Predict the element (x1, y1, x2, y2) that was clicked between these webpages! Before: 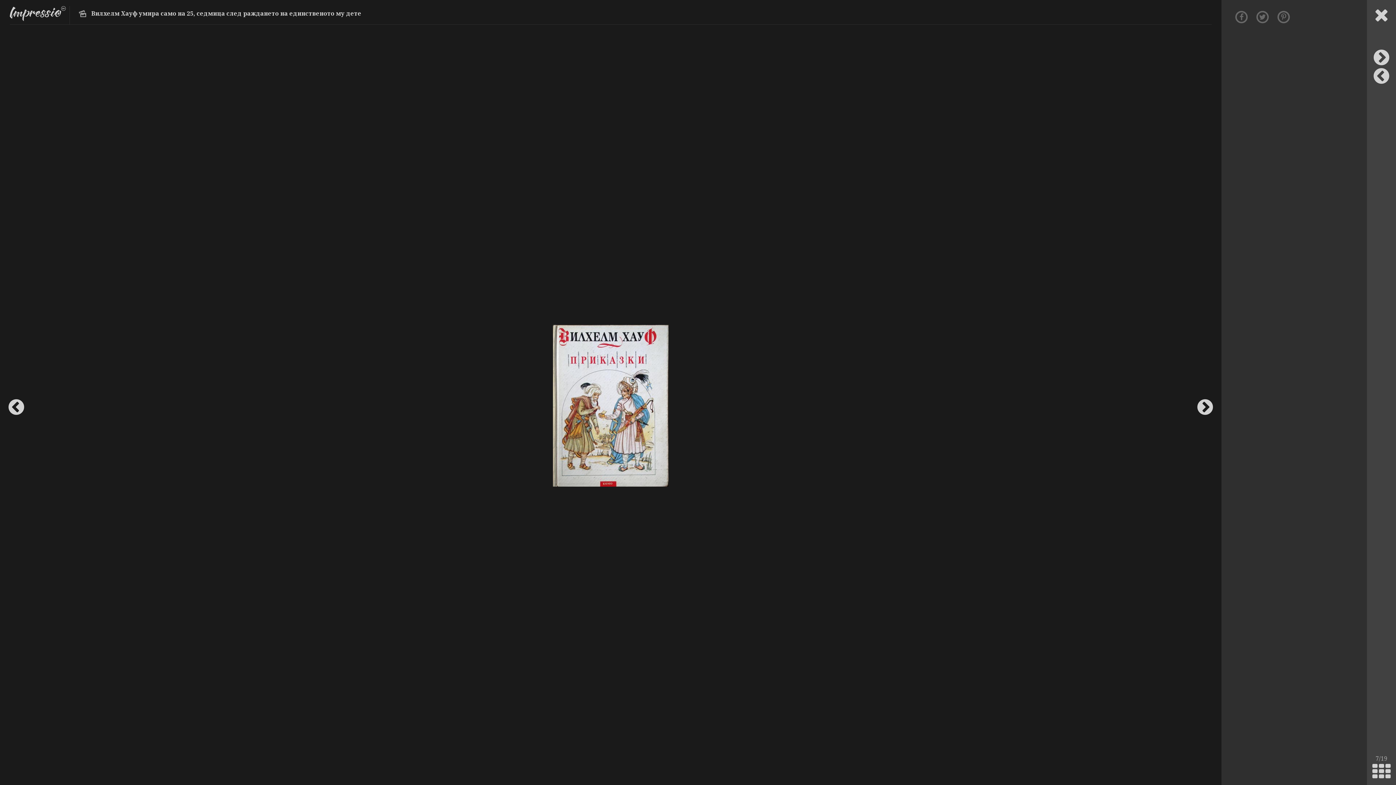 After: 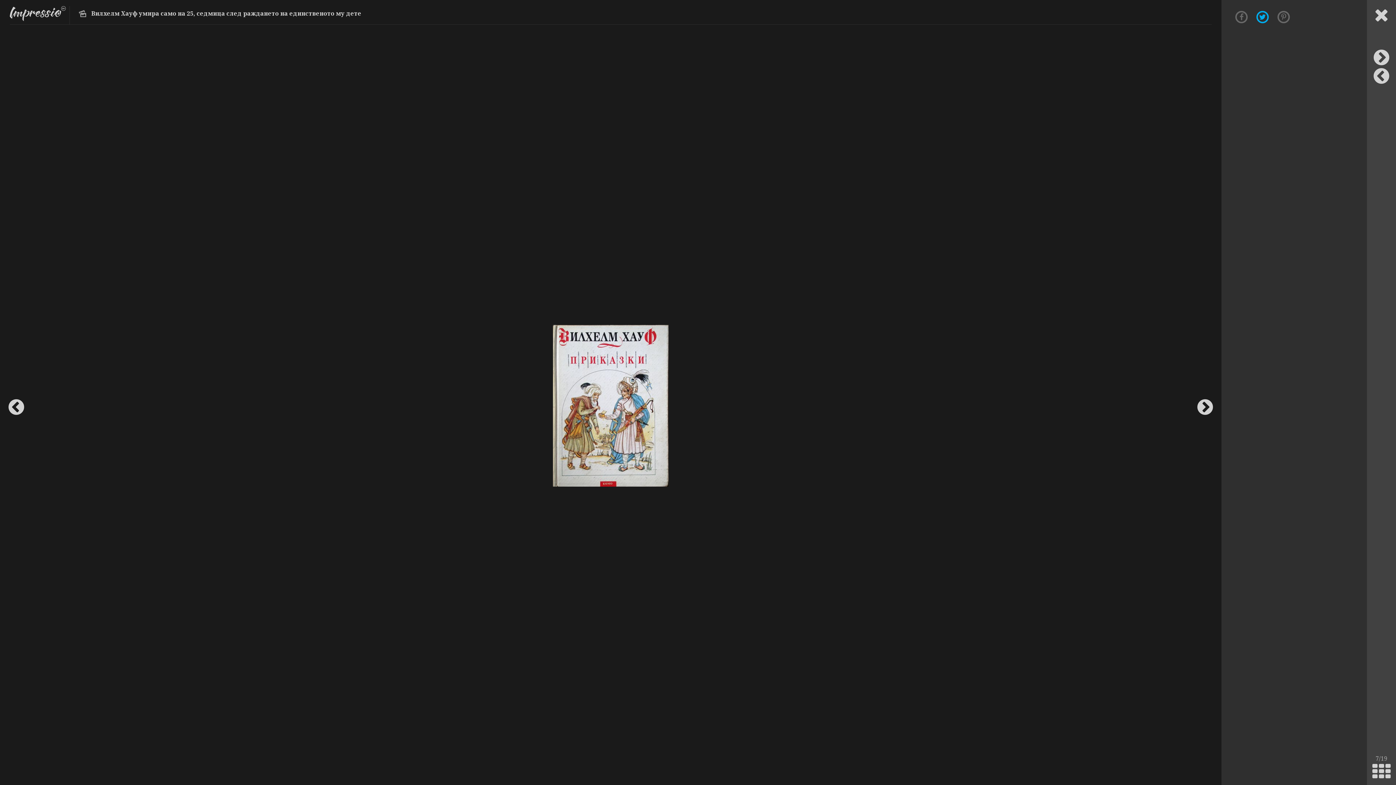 Action: bbox: (1256, 10, 1269, 23)